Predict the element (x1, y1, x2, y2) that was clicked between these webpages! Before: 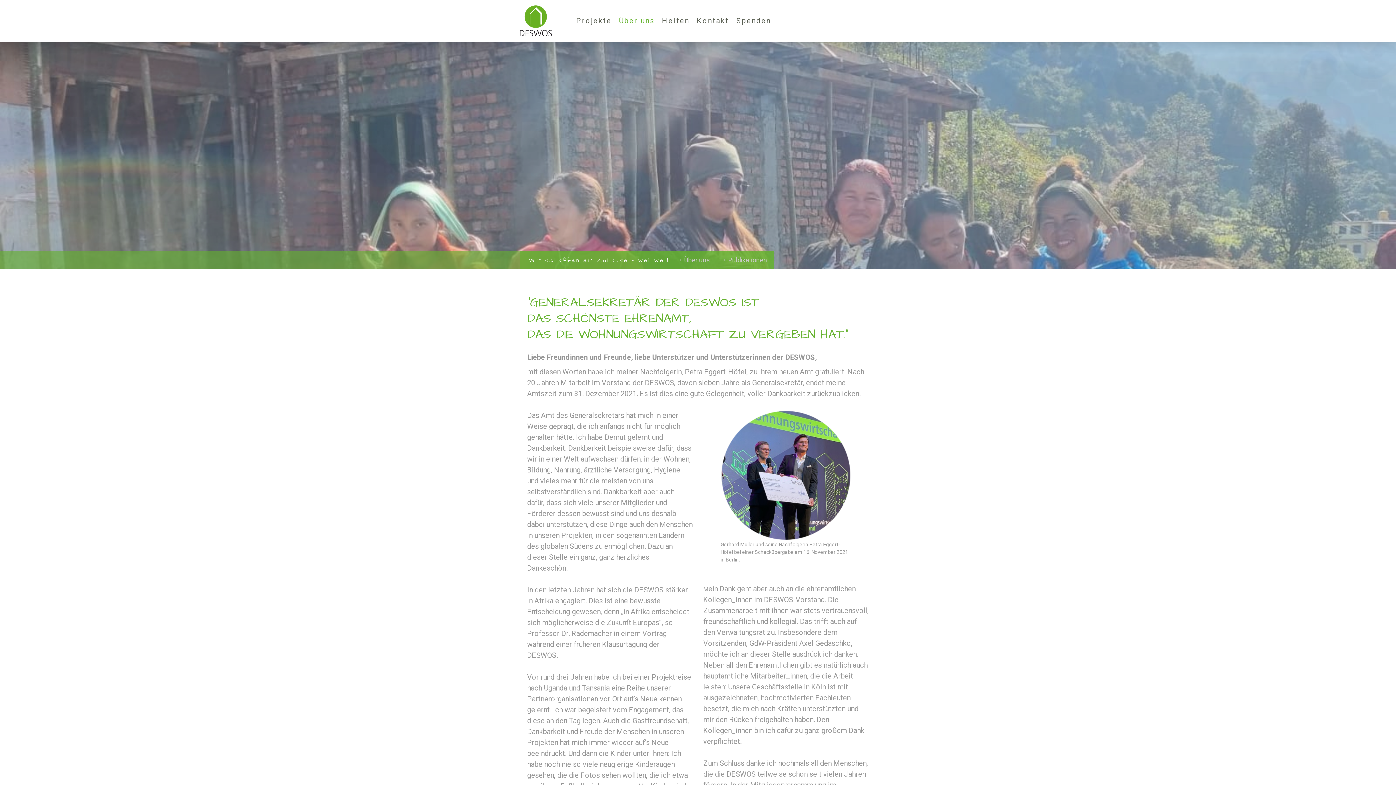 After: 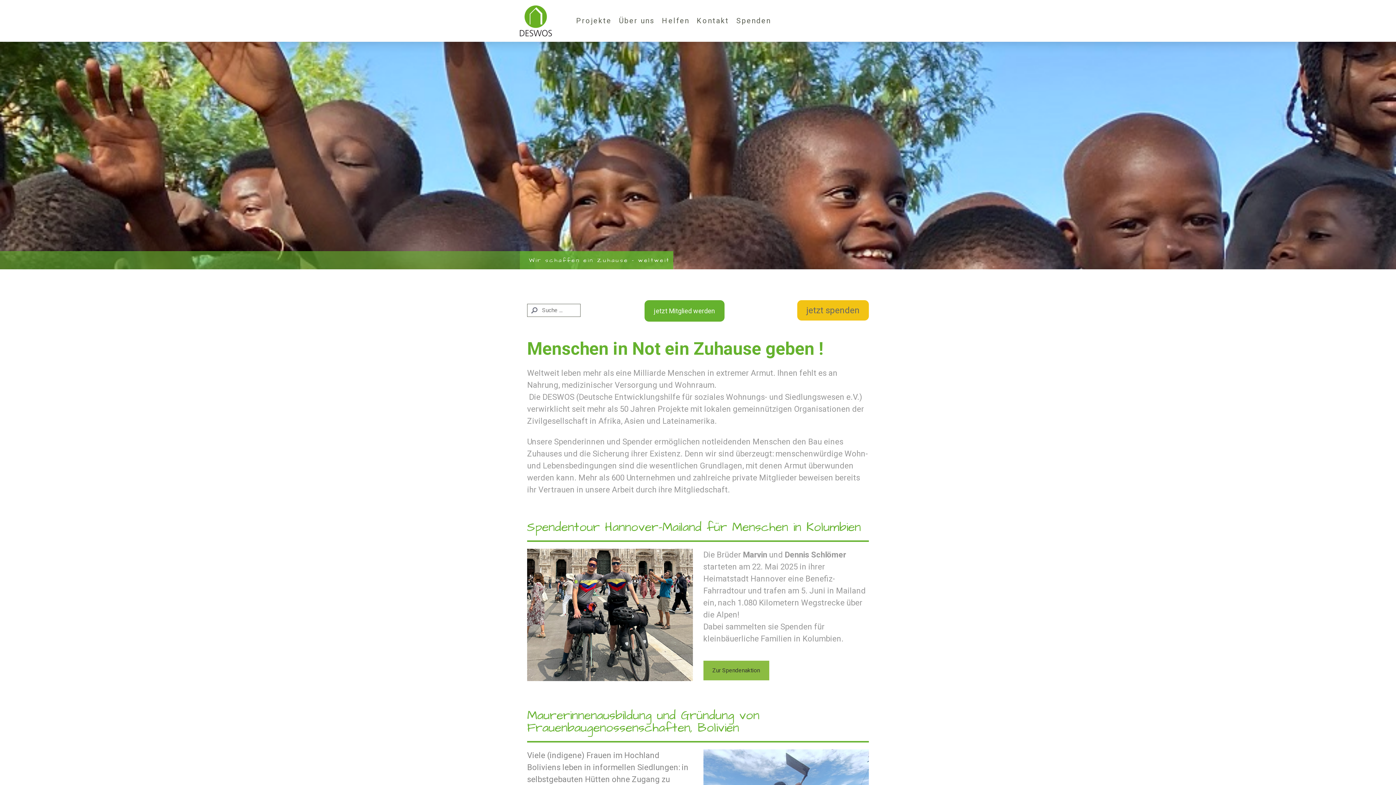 Action: bbox: (520, 6, 552, 15)